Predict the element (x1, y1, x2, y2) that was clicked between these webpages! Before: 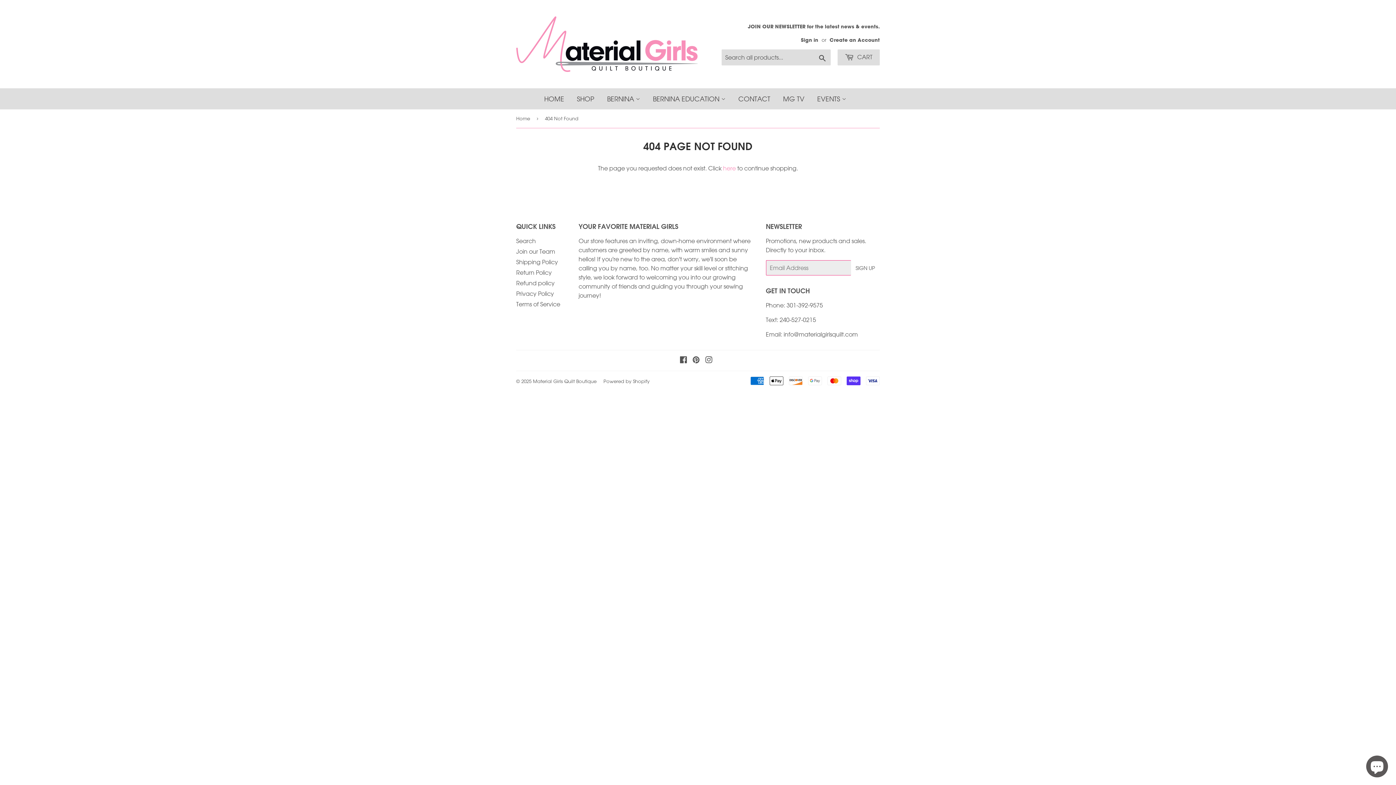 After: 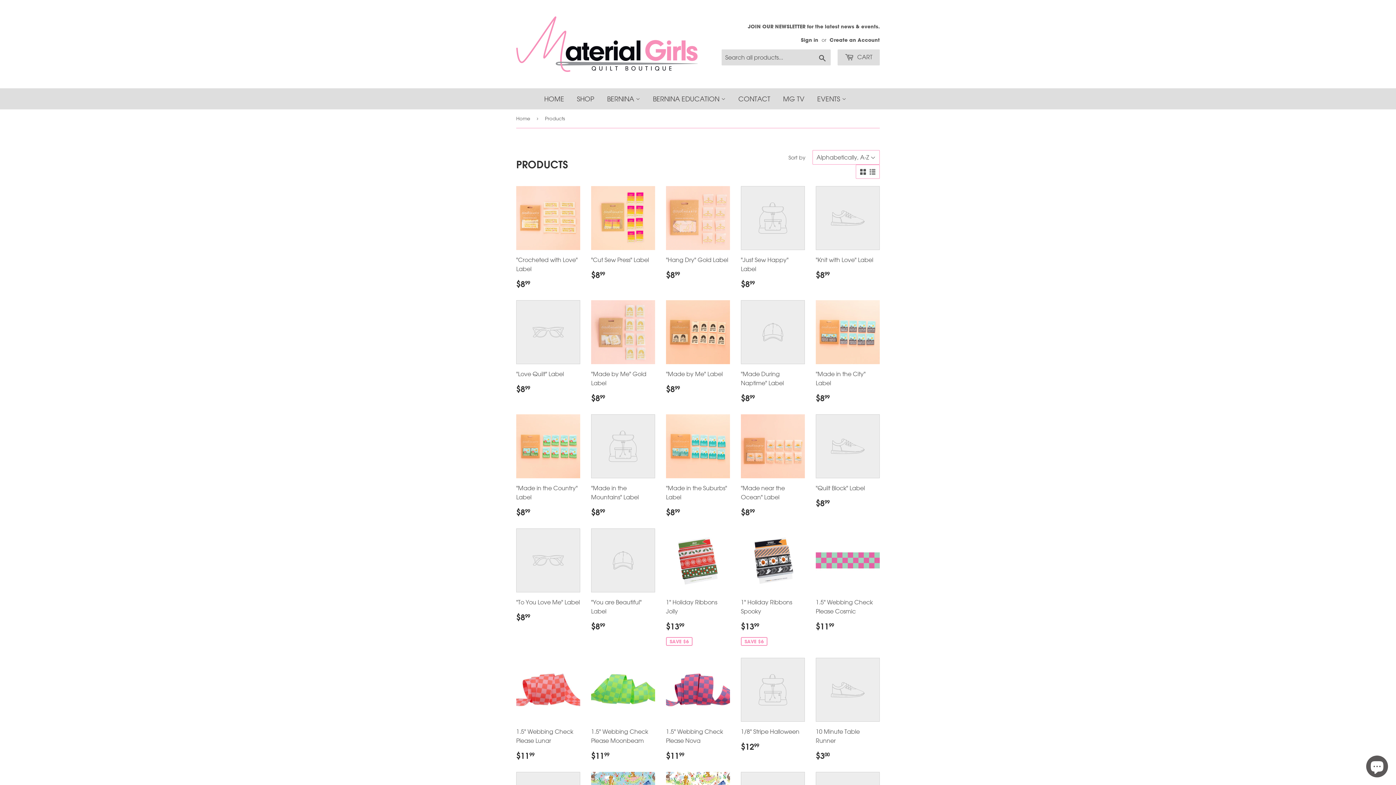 Action: bbox: (723, 164, 735, 172) label: here